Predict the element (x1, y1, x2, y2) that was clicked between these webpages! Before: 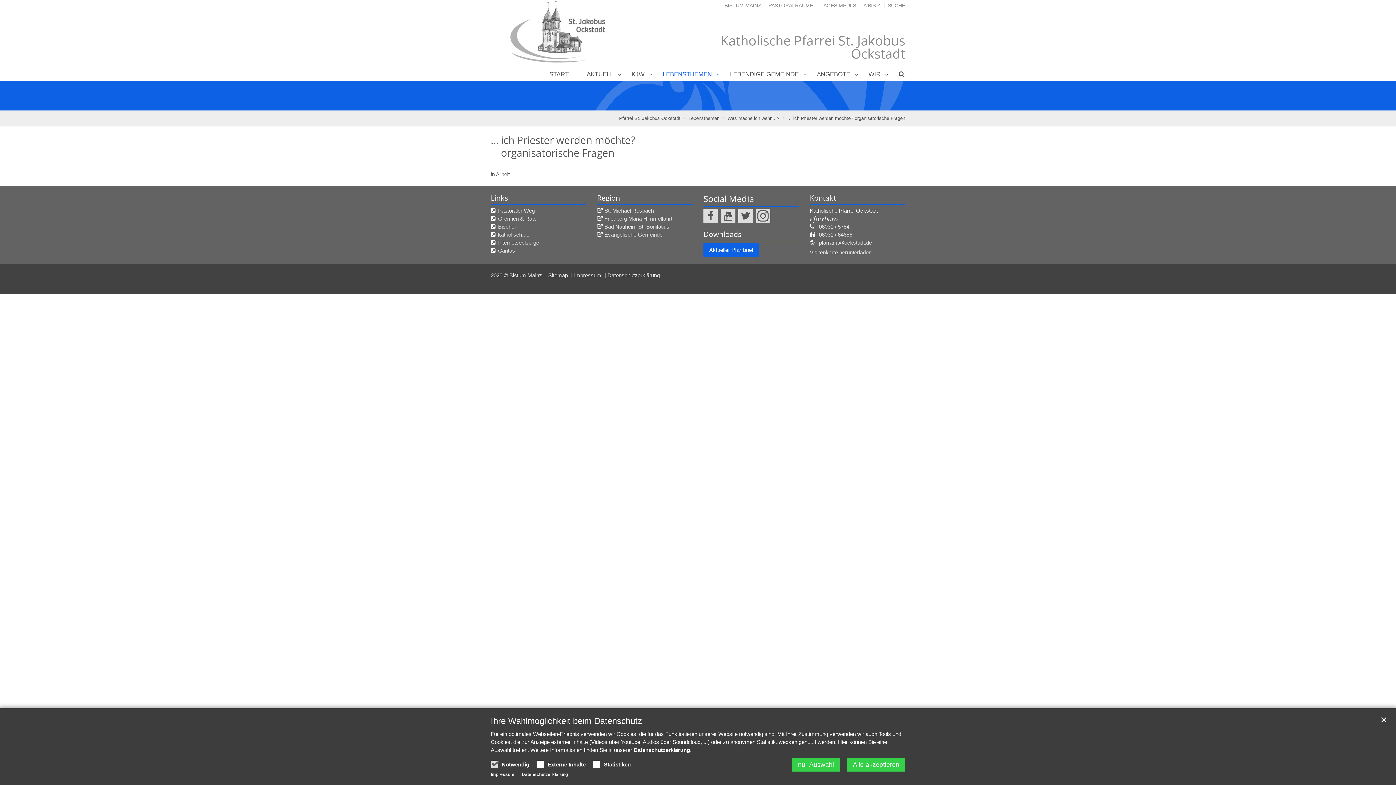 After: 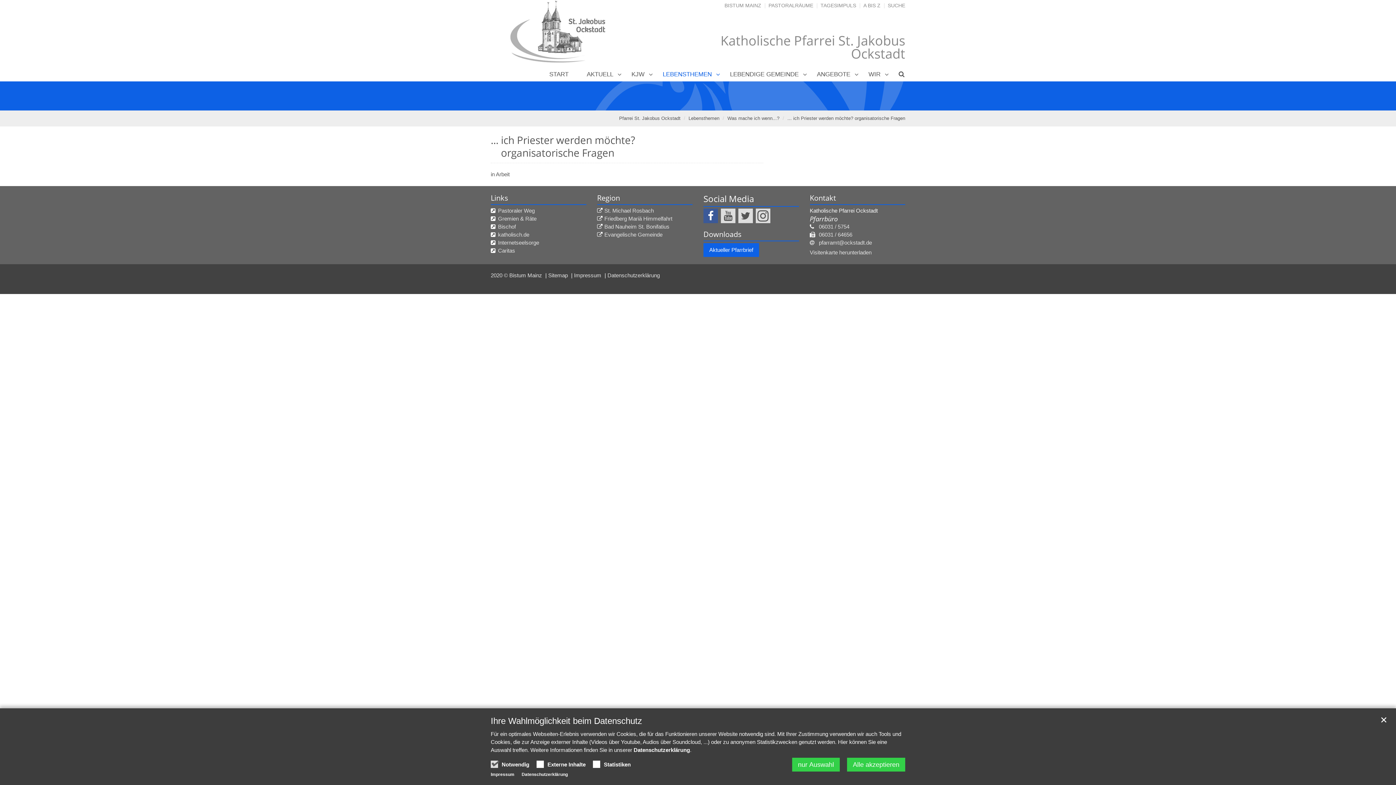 Action: bbox: (703, 208, 718, 223)